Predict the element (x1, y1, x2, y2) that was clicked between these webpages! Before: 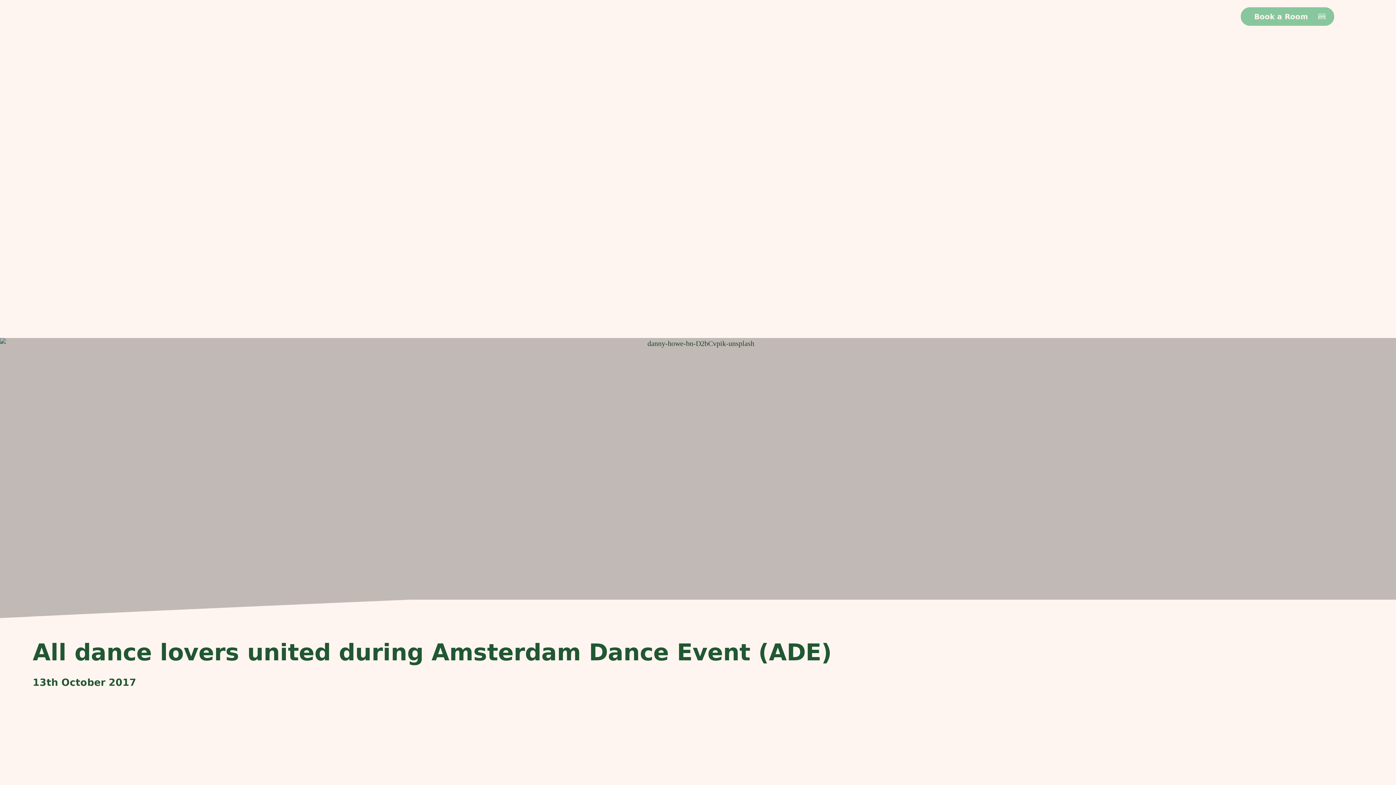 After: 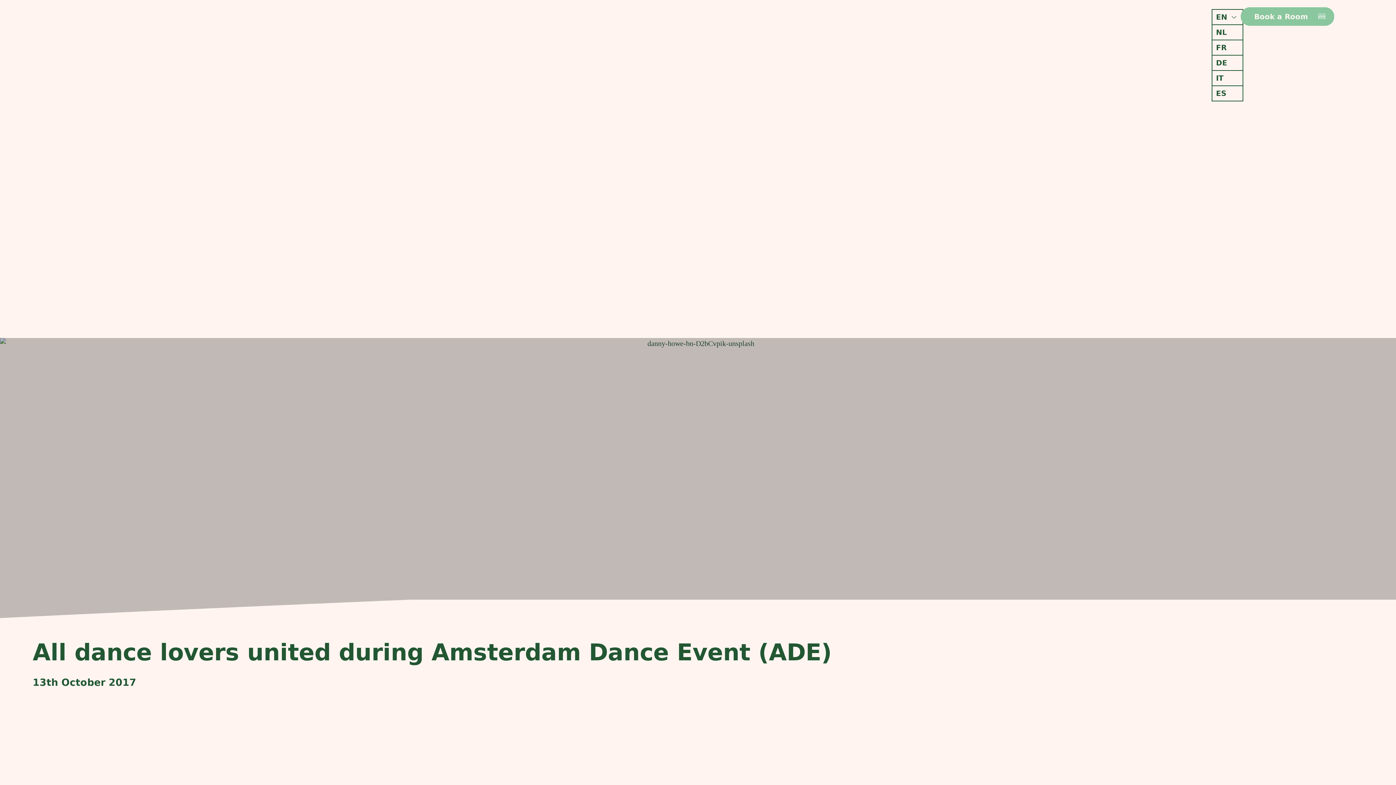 Action: label: EN bbox: (1212, 9, 1243, 25)